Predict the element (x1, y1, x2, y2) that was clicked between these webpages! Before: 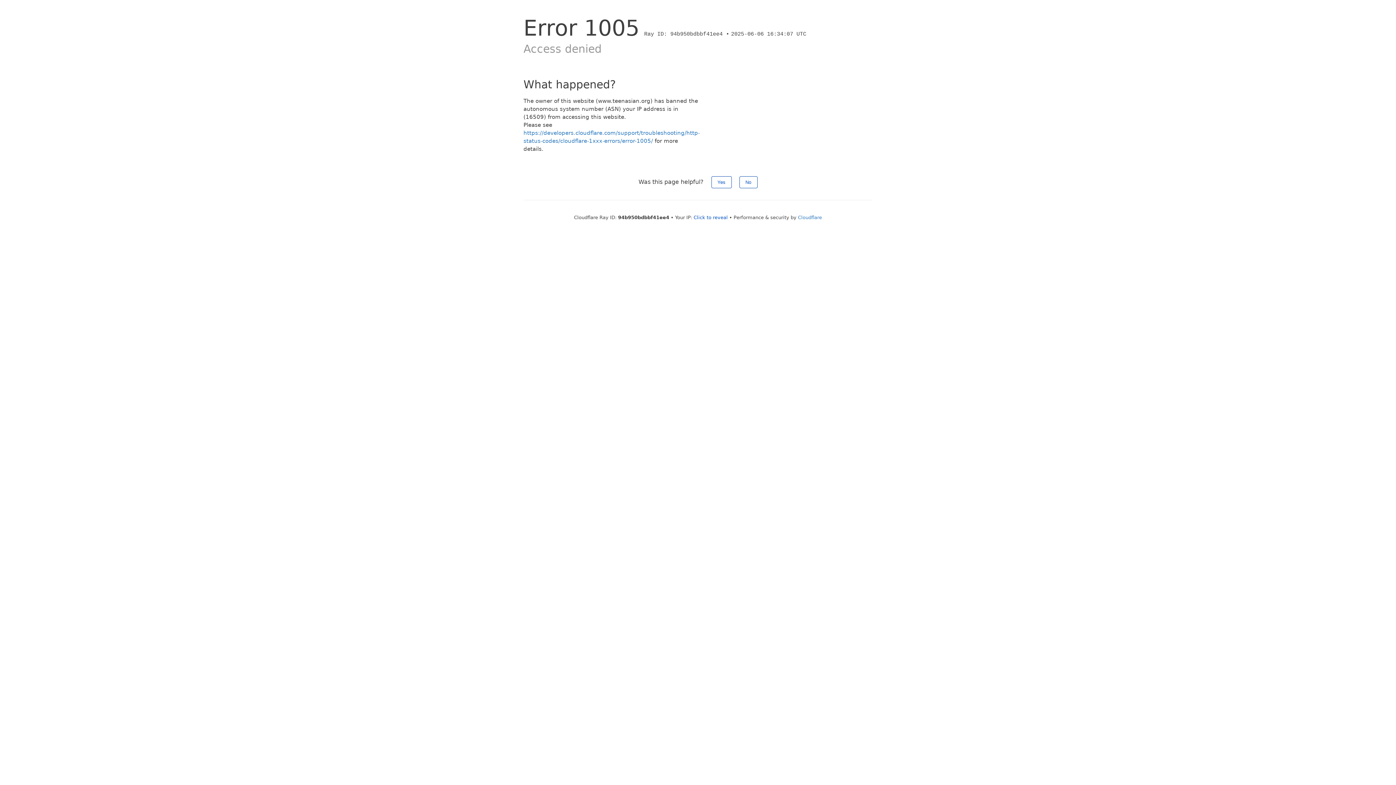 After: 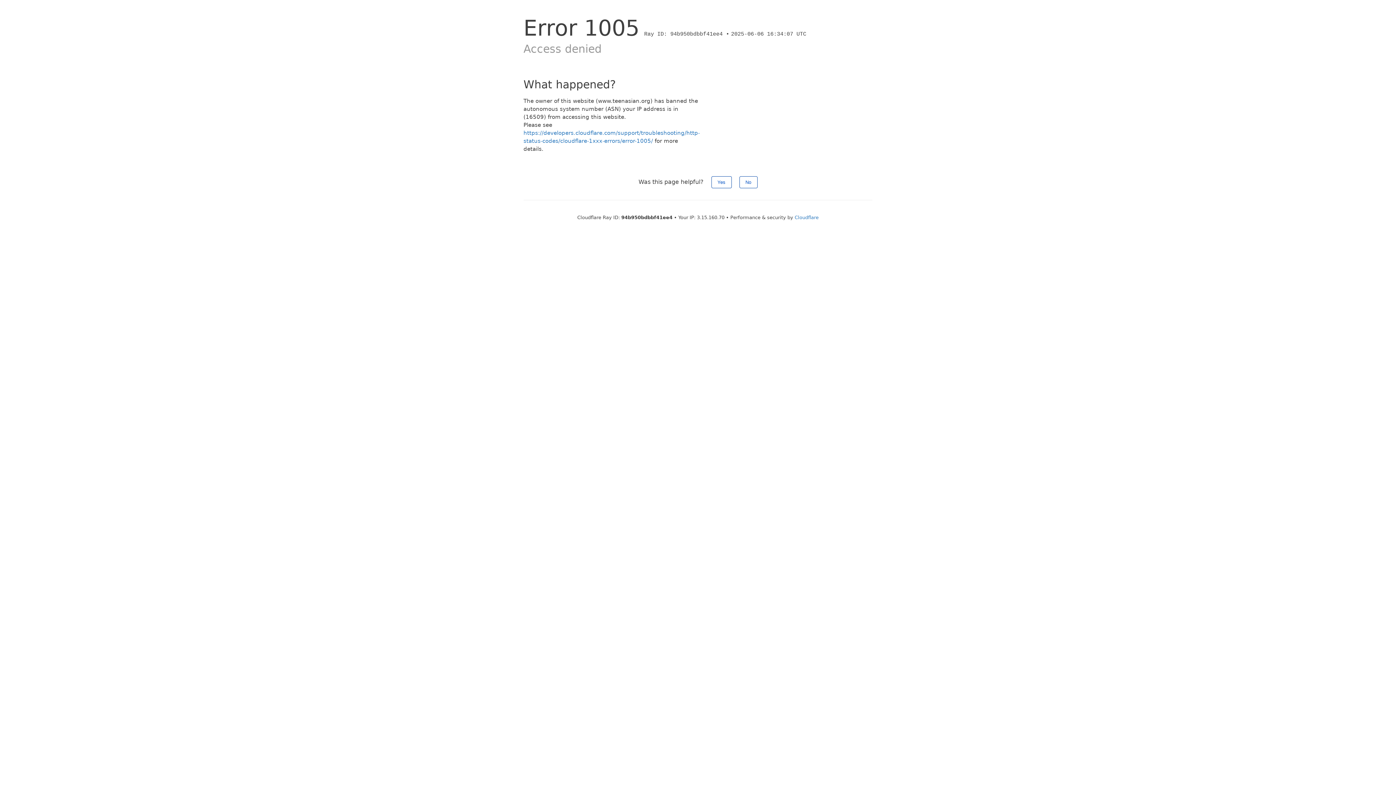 Action: label: Click to reveal bbox: (693, 214, 728, 220)